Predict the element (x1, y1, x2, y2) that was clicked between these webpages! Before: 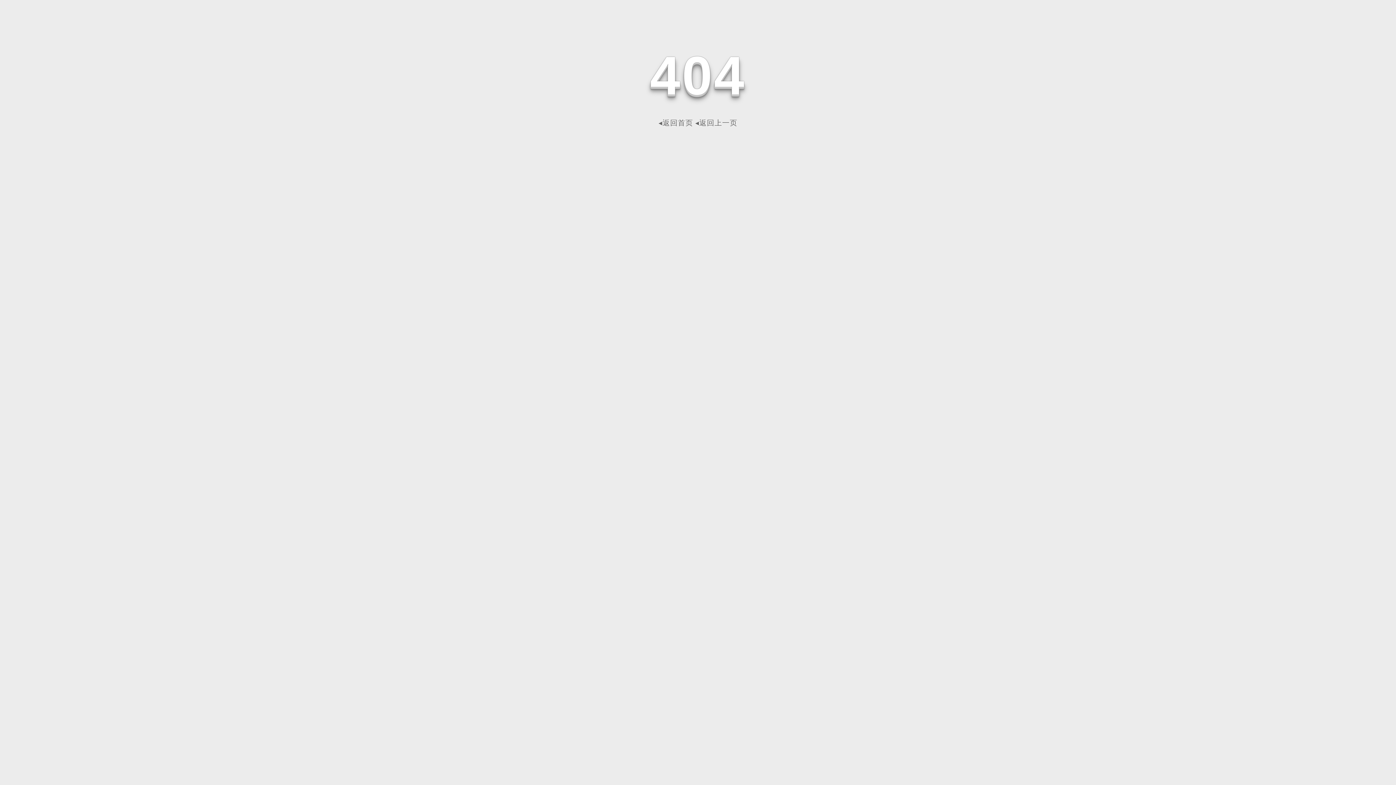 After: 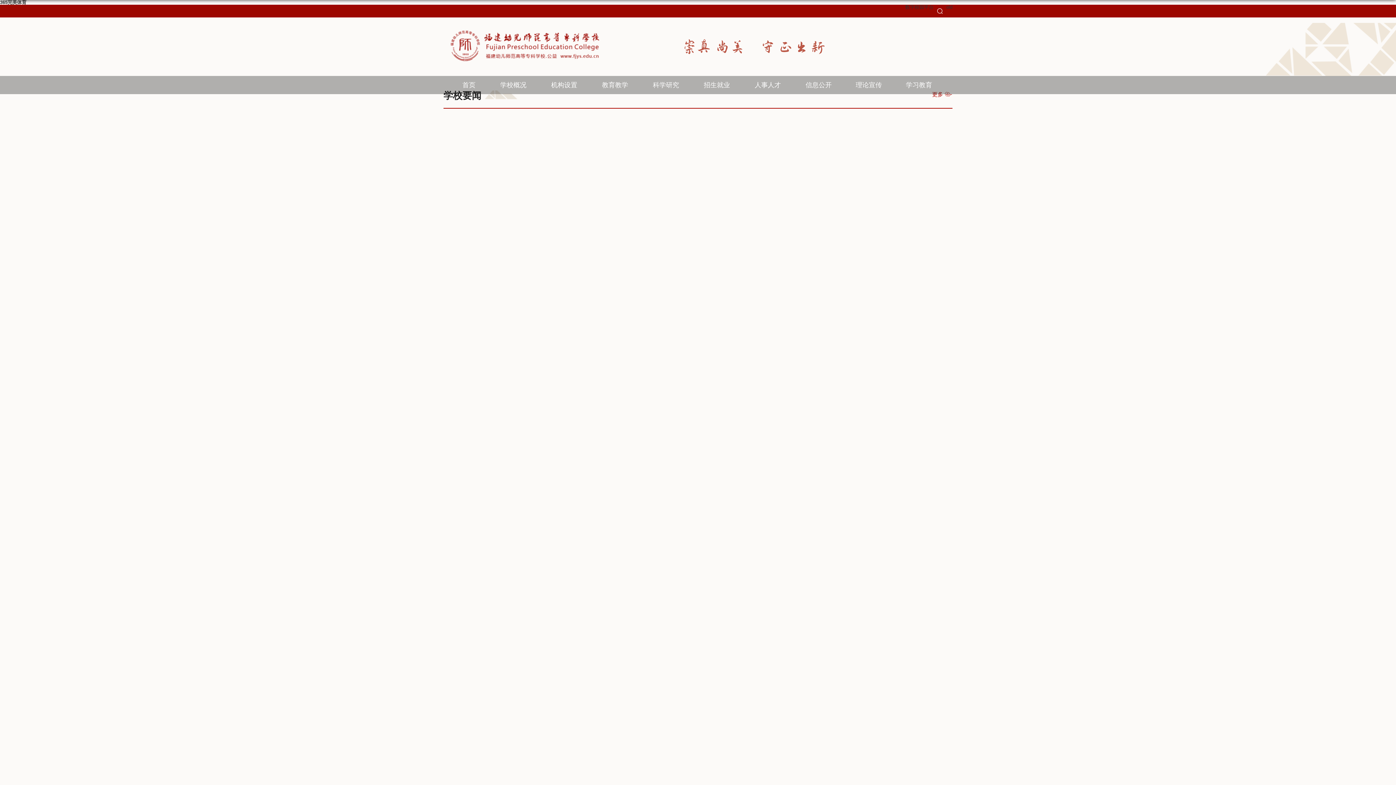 Action: label: ◂返回首页 bbox: (658, 118, 693, 126)